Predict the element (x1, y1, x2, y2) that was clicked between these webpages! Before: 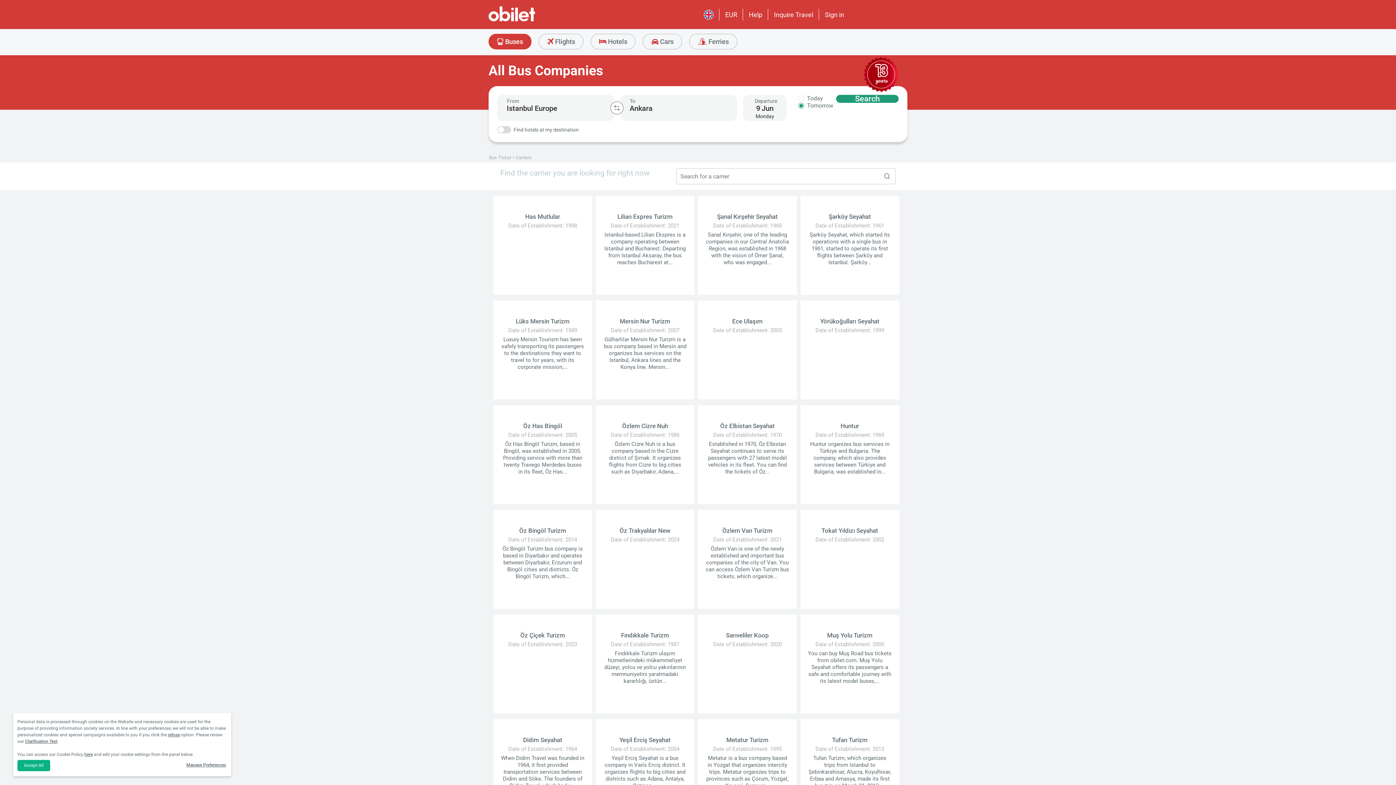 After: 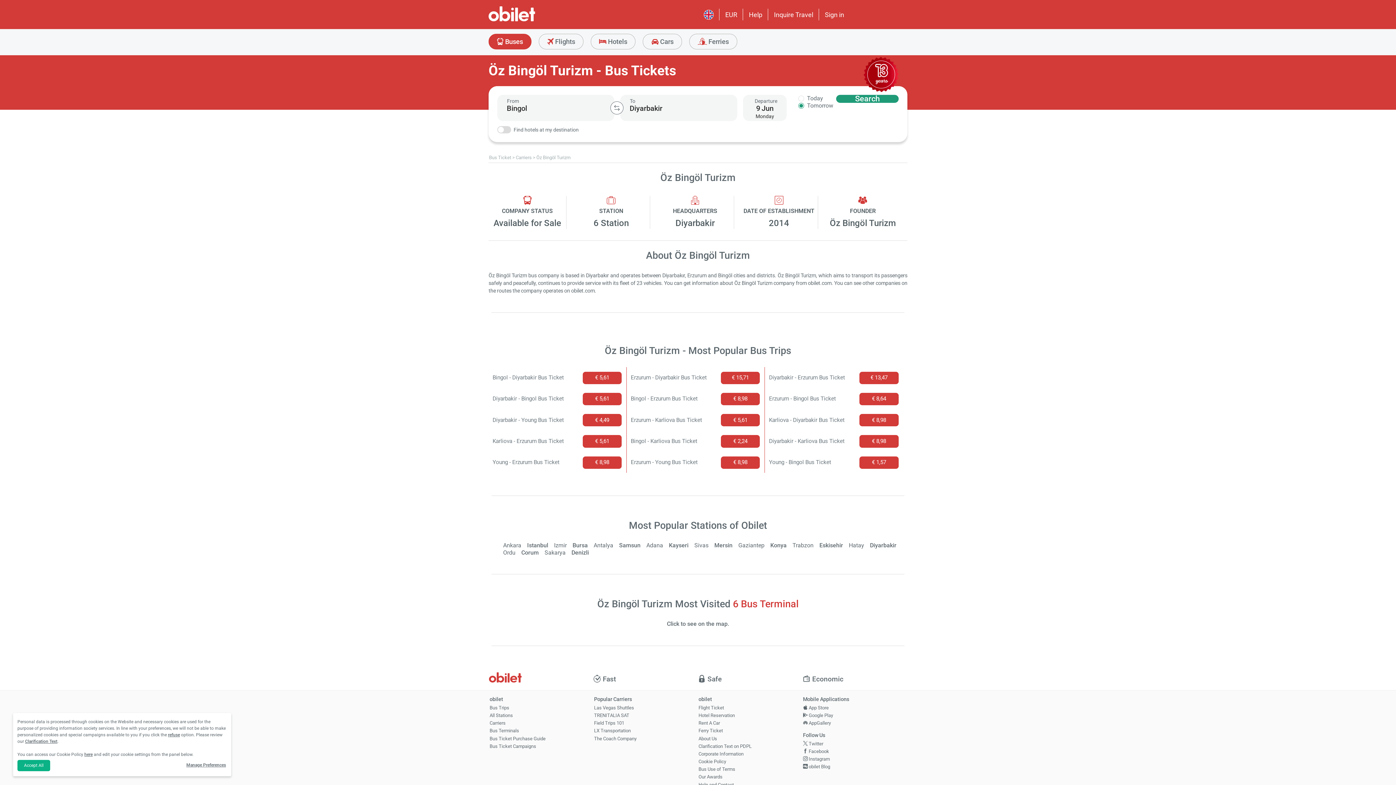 Action: label: Öz Bingöl Turizm
Date of Establishment: 2014

Öz Bingöl Turizm bus company is based in Diyarbakır and operates between Diyarbakır, Erzurum and Bingöl cities and districts. Öz Bingöl Turizm, which... bbox: (493, 514, 592, 583)